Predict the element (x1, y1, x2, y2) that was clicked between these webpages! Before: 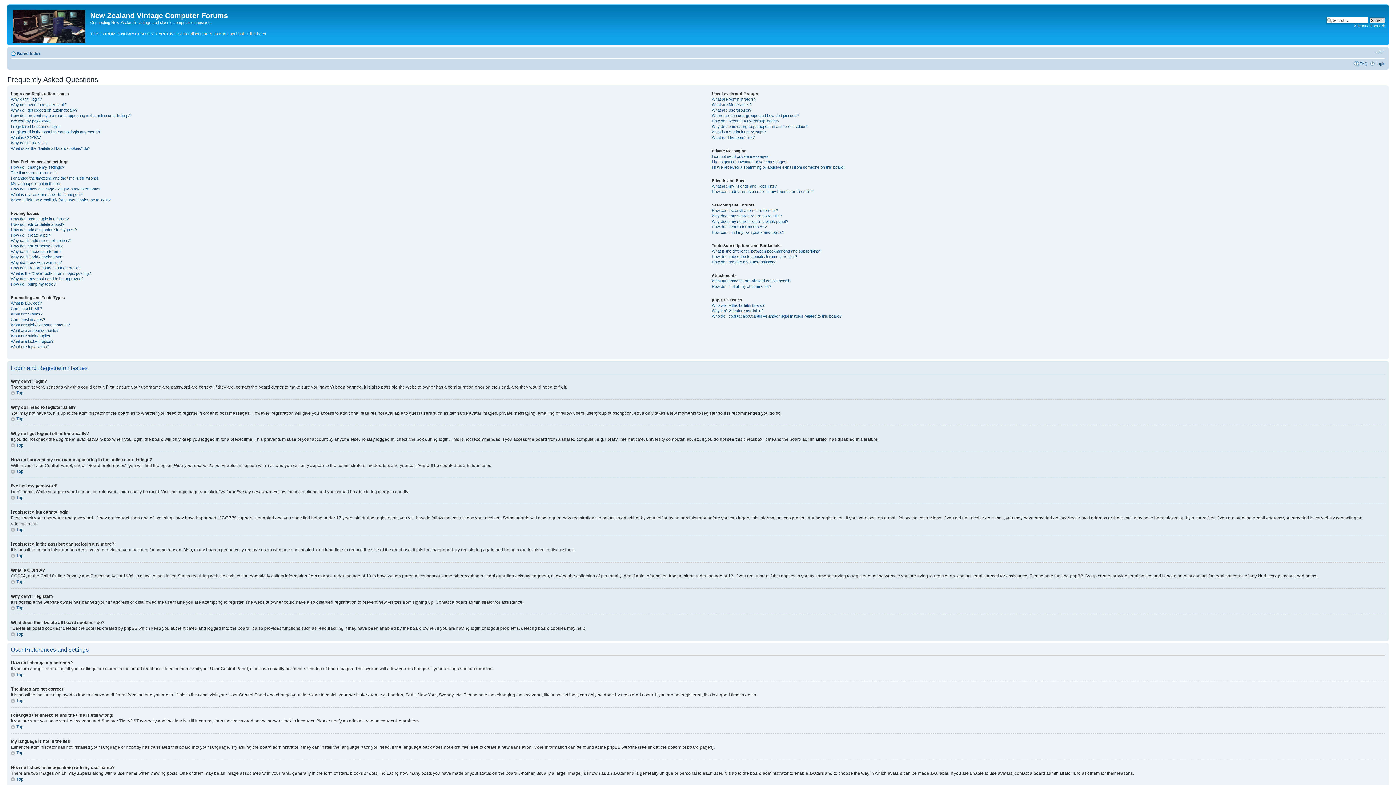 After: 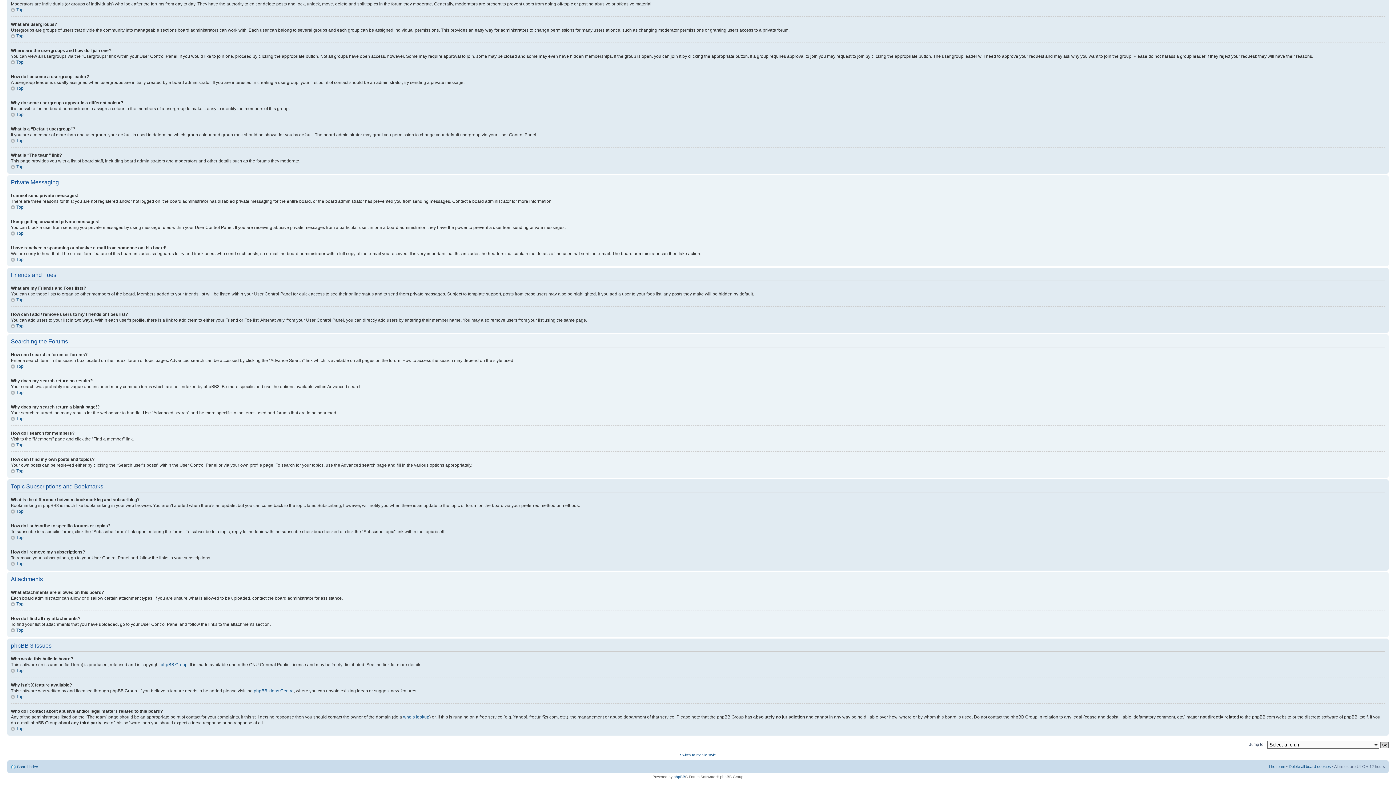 Action: label: Why does my search return a blank page!? bbox: (711, 219, 788, 223)